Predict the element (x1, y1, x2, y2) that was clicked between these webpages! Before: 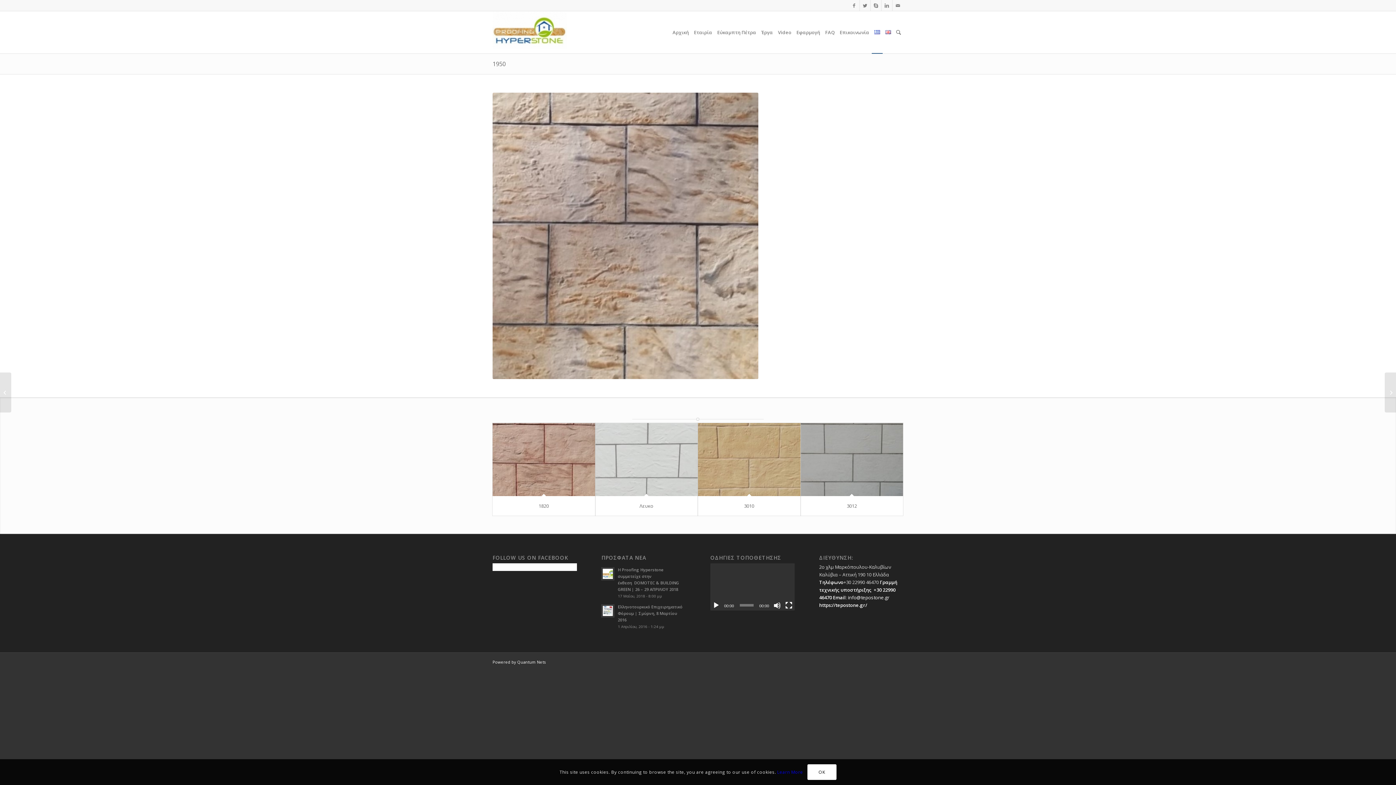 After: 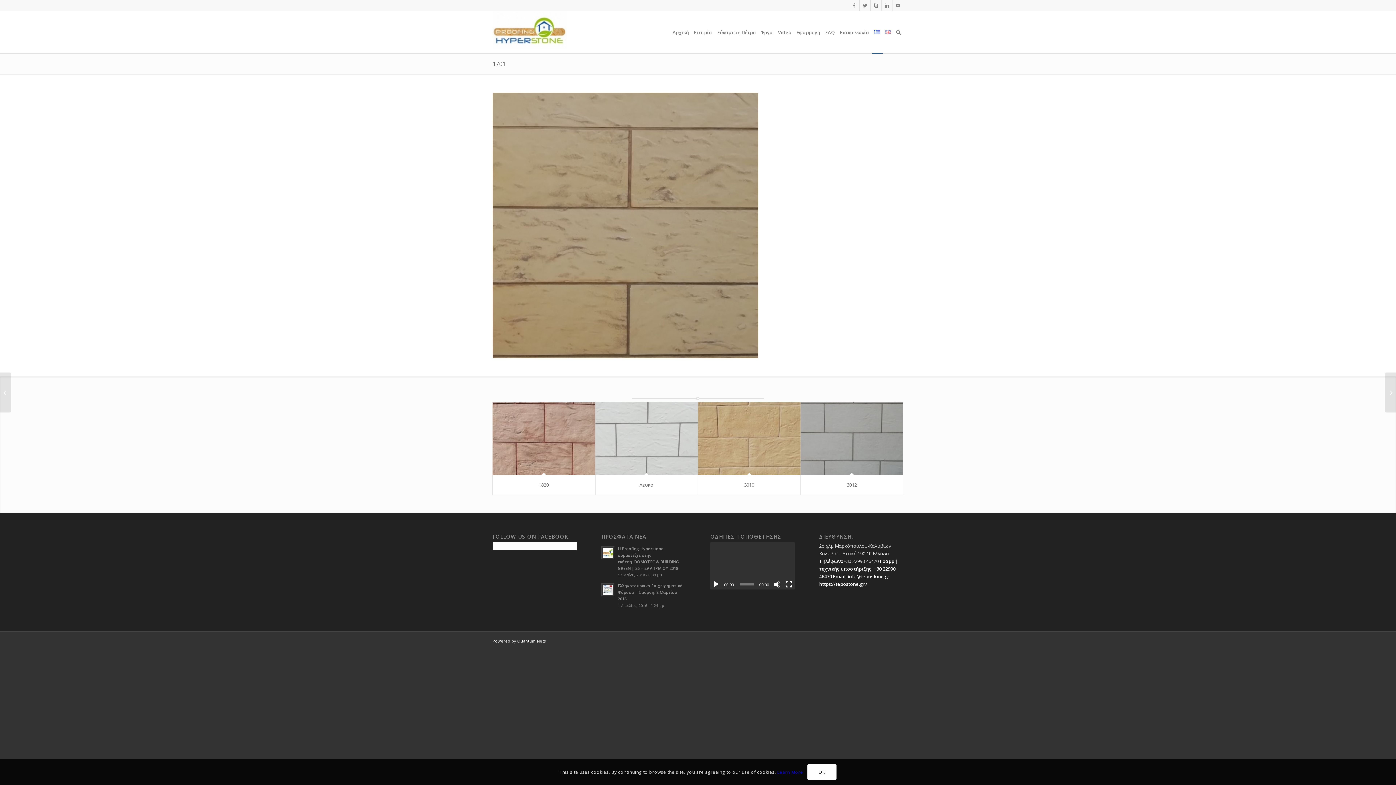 Action: label: 	1701 bbox: (1385, 372, 1396, 412)